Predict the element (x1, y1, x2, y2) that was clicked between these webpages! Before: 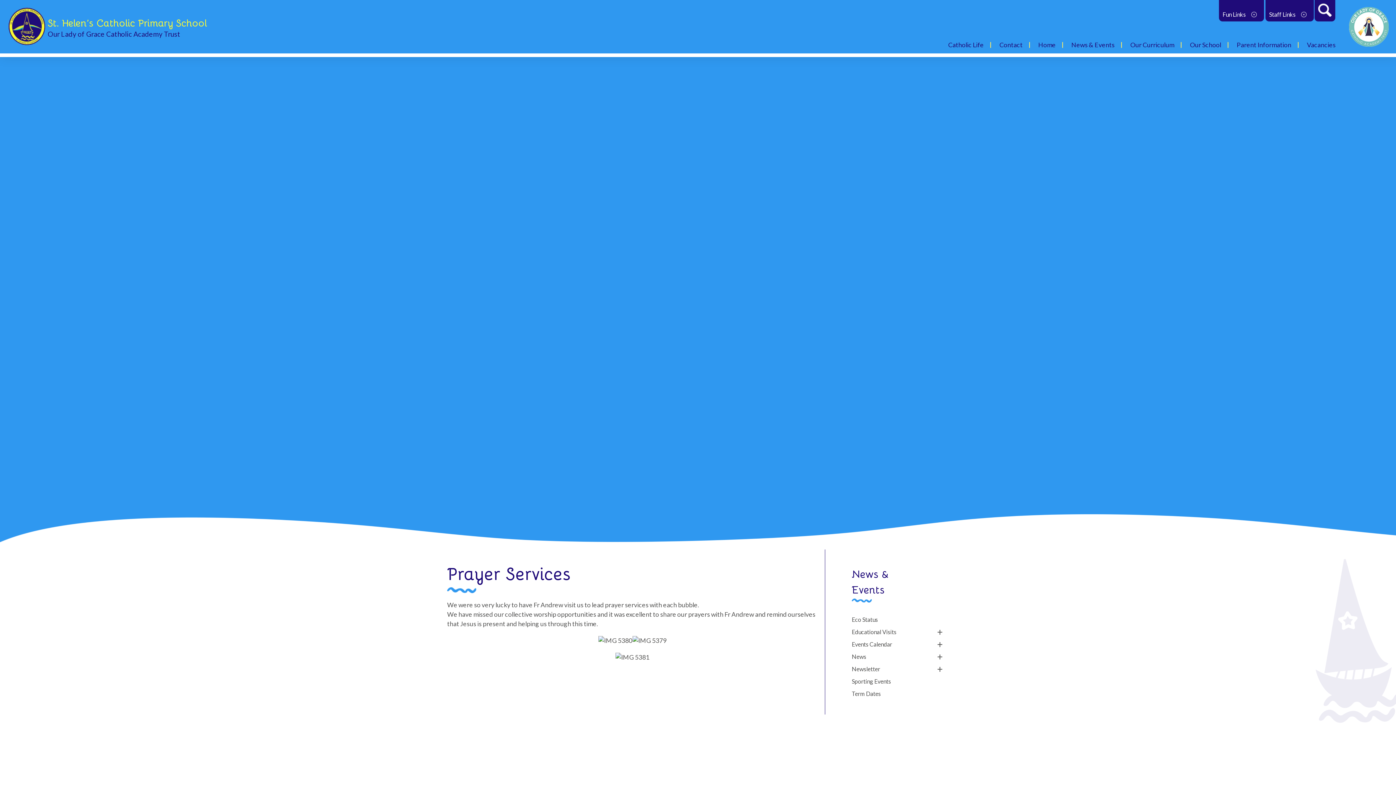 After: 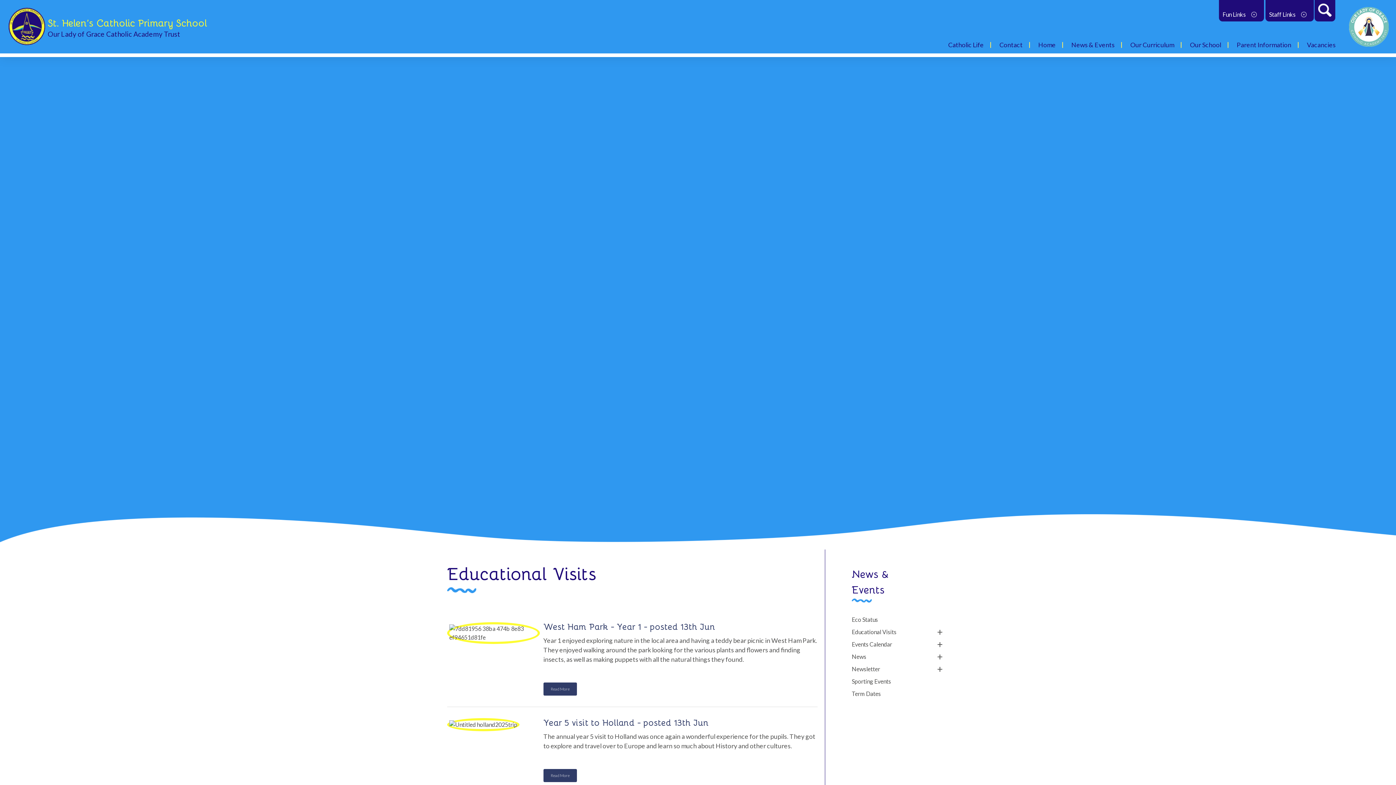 Action: label: Educational Visits bbox: (844, 626, 945, 638)